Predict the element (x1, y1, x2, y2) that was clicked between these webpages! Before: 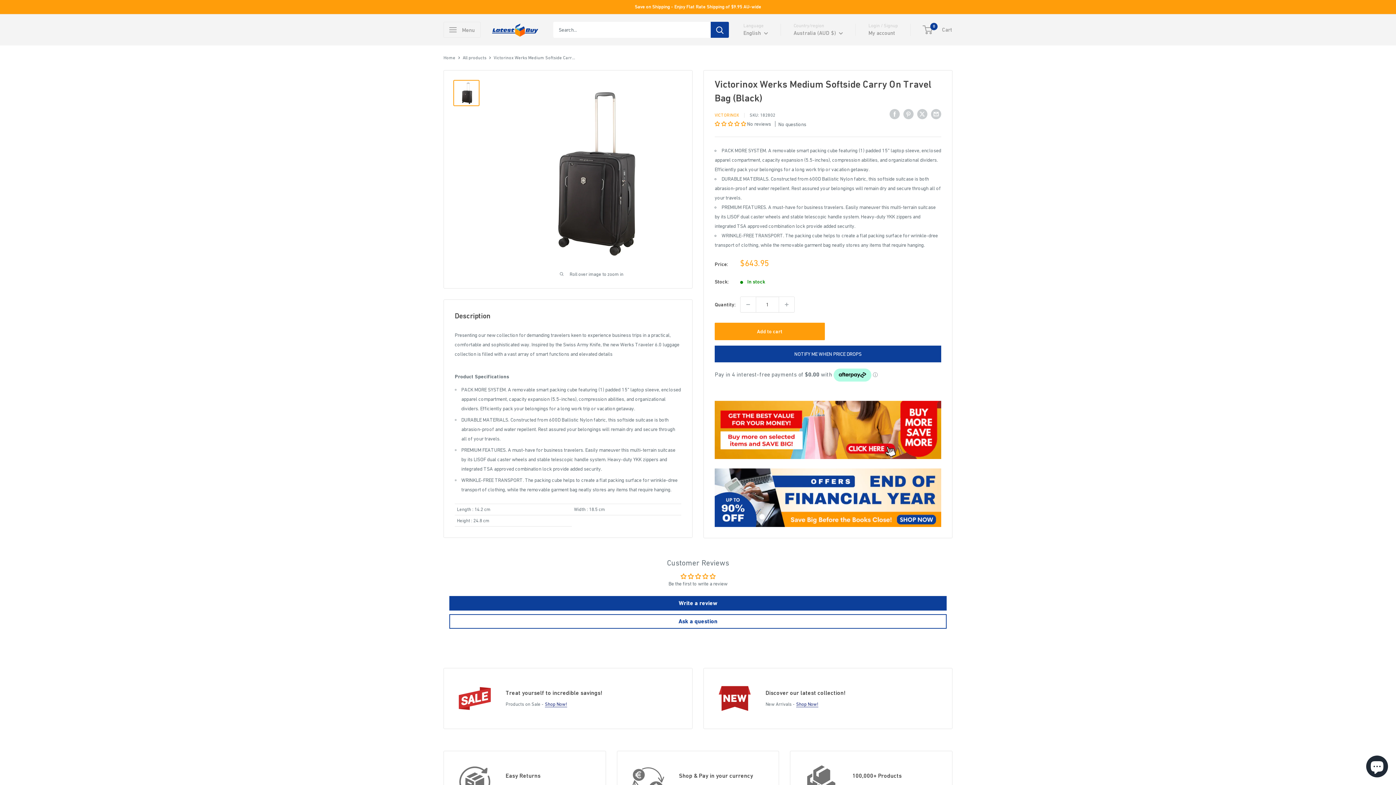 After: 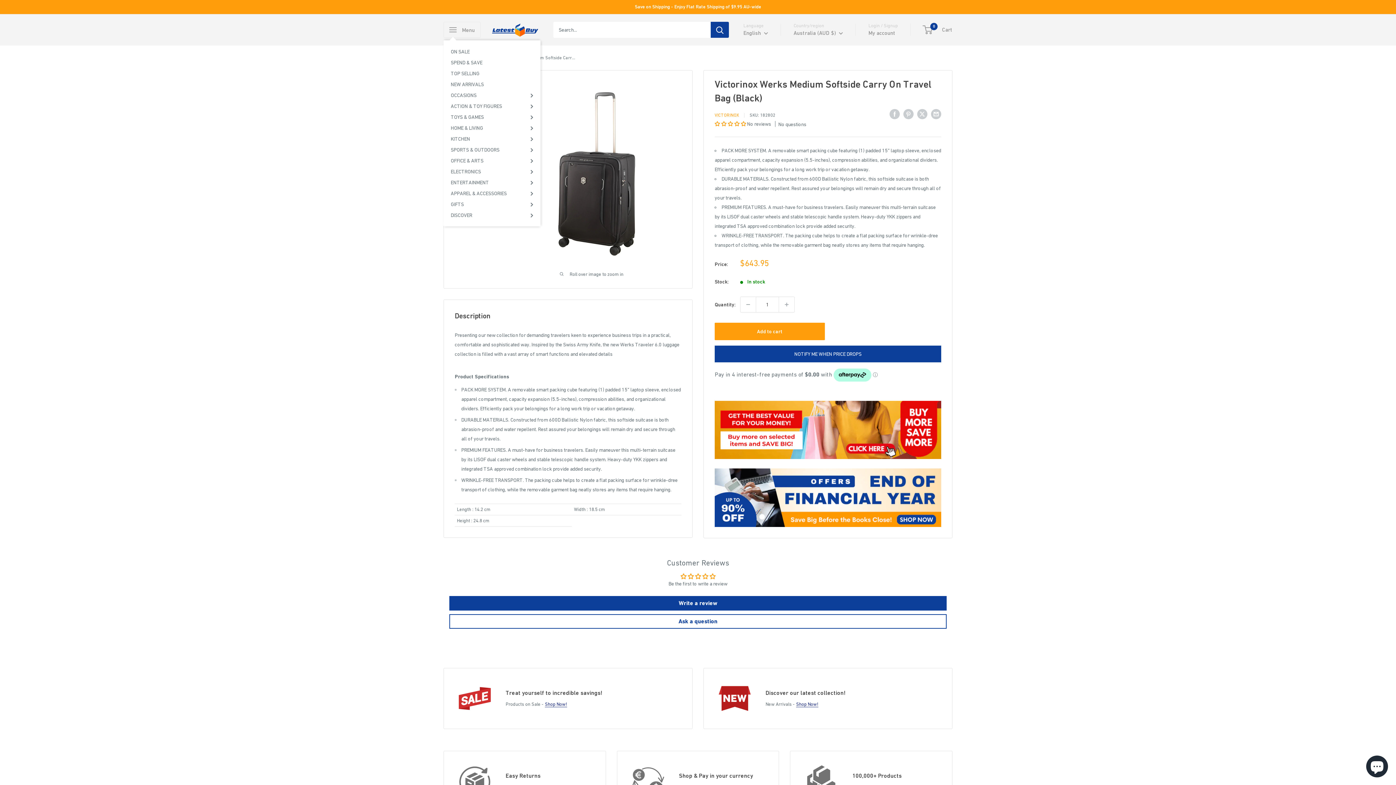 Action: label: Open menu bbox: (443, 21, 480, 37)